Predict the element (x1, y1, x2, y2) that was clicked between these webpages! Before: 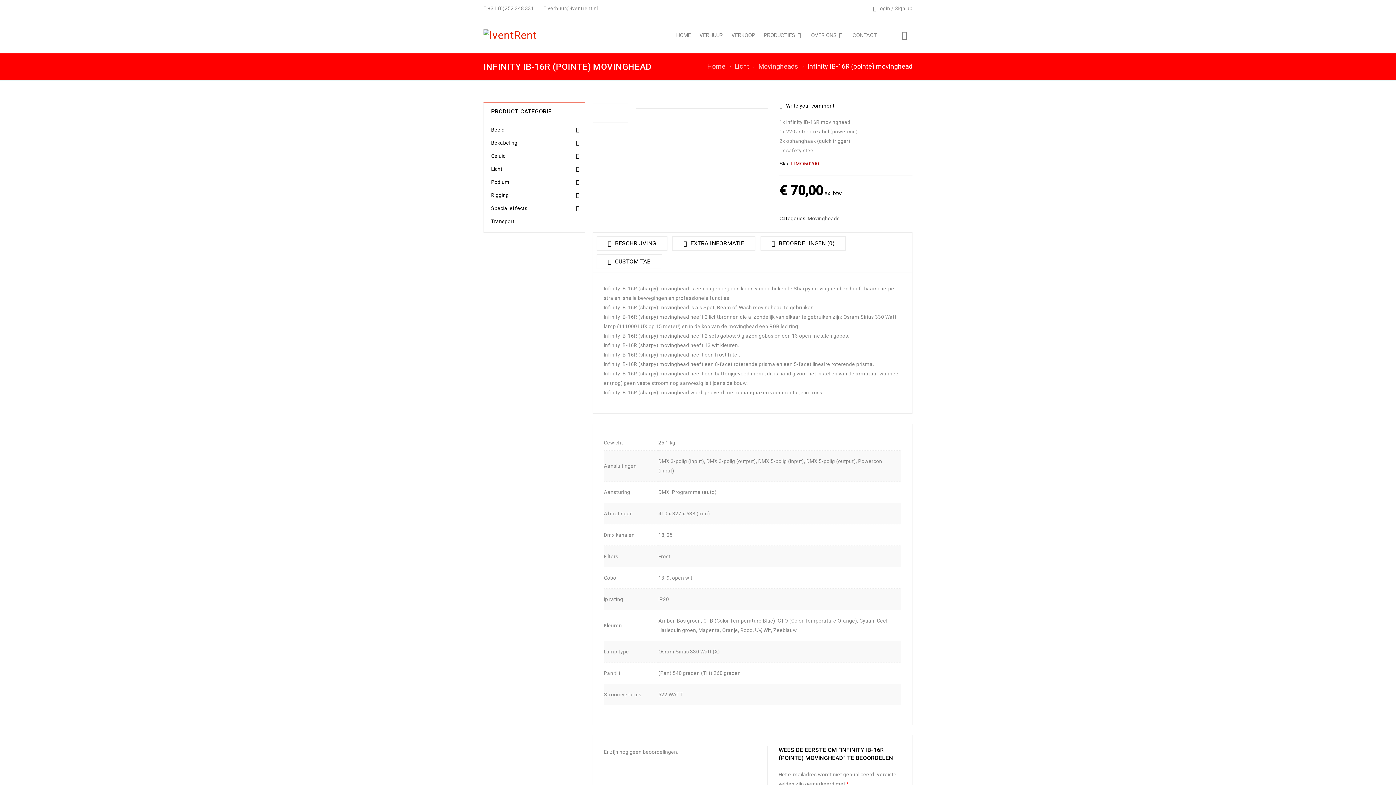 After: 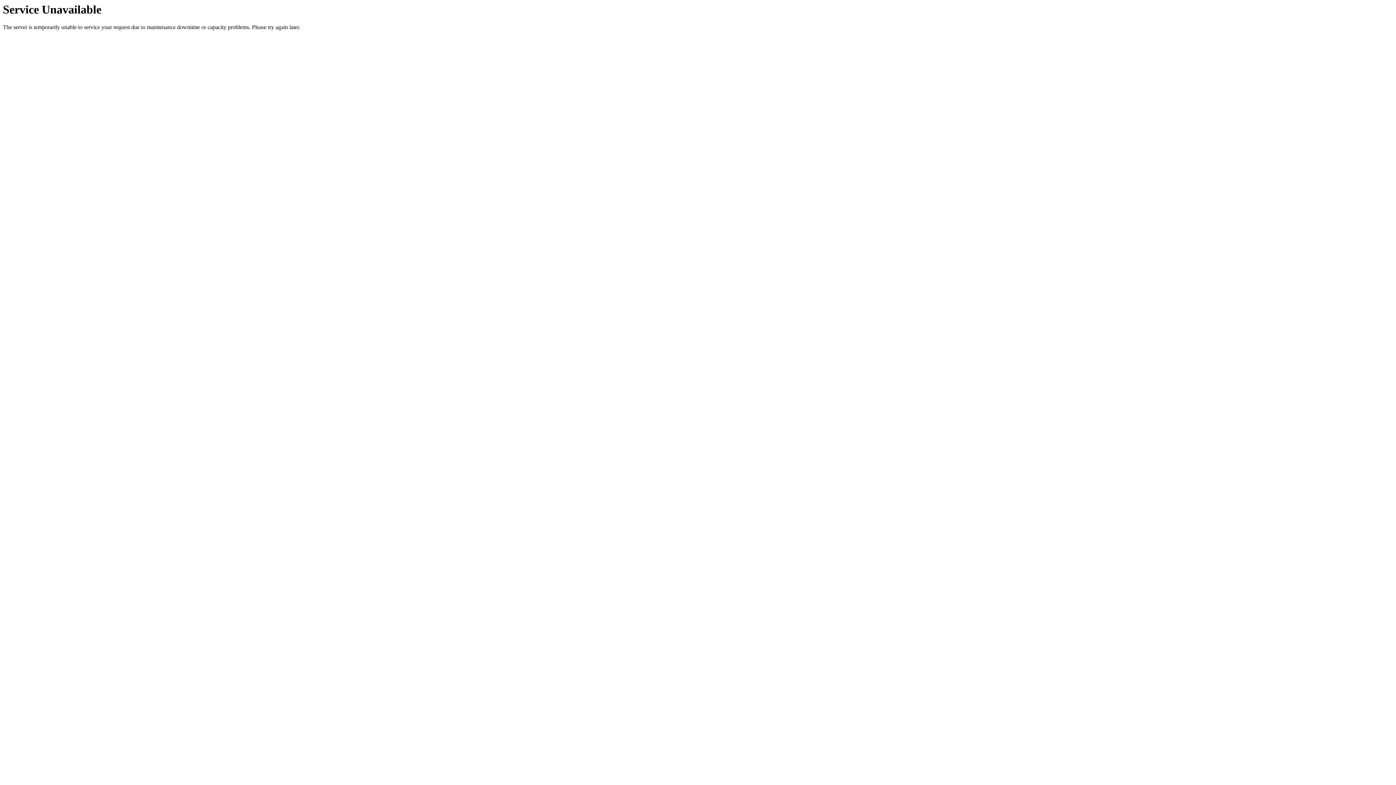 Action: bbox: (491, 139, 577, 146) label: Bekabeling